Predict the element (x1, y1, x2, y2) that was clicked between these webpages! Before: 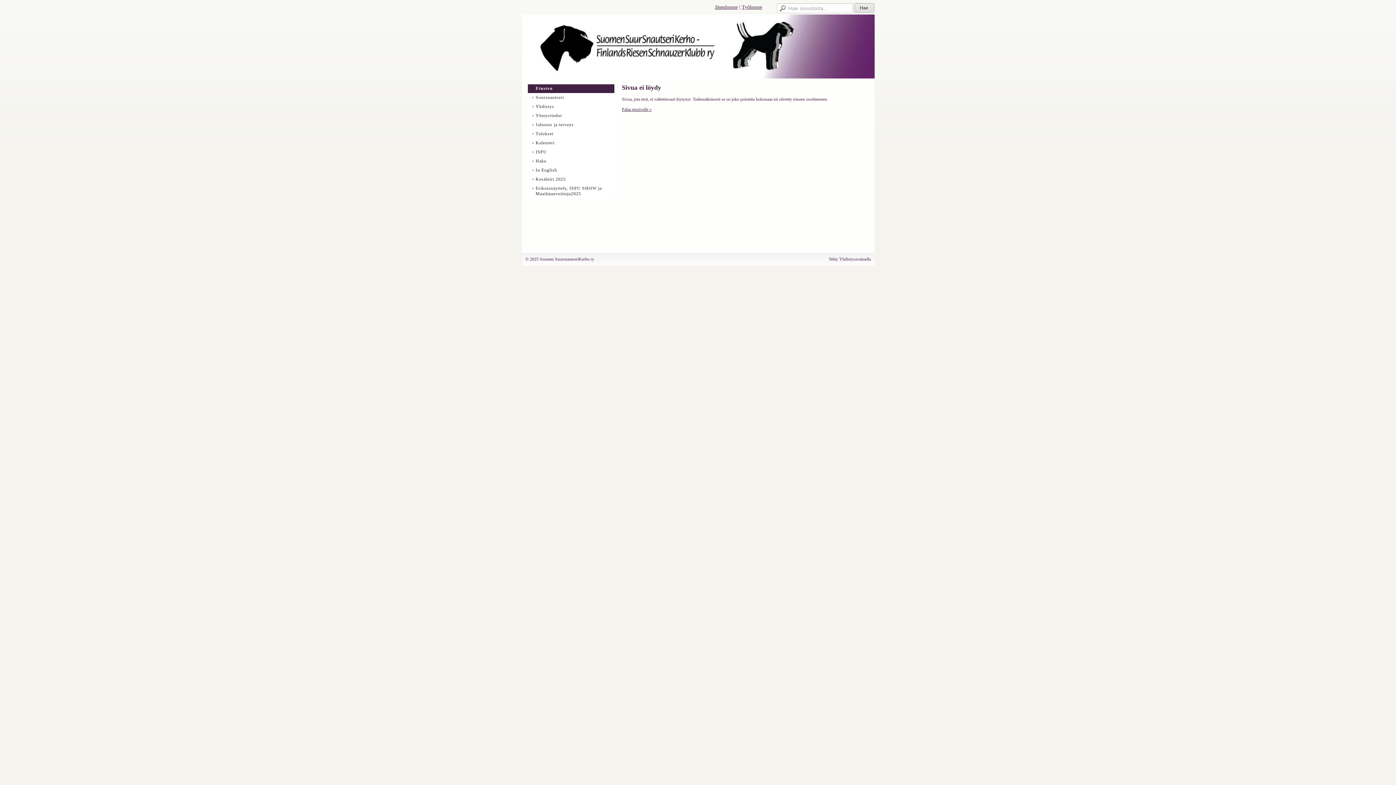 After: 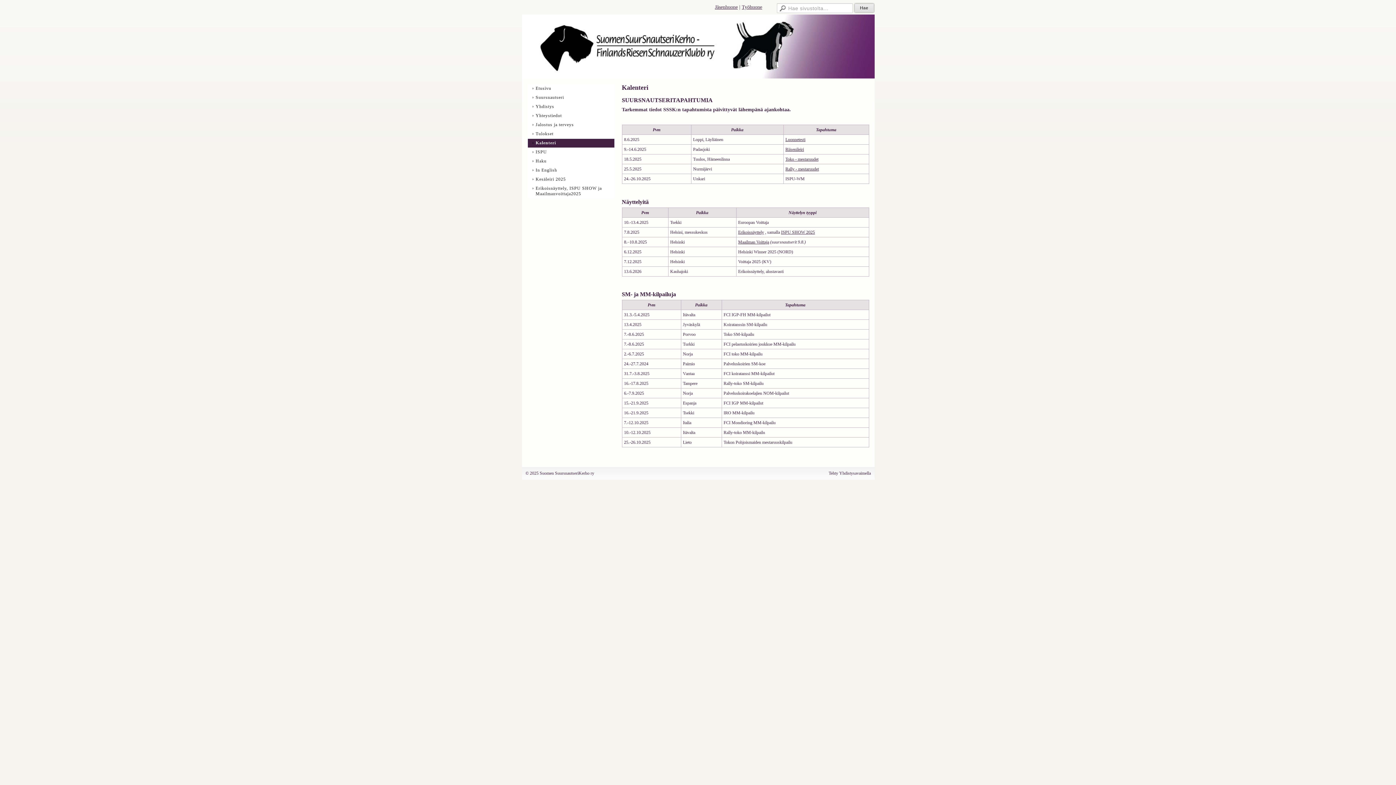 Action: bbox: (527, 138, 614, 148) label: Kalenteri